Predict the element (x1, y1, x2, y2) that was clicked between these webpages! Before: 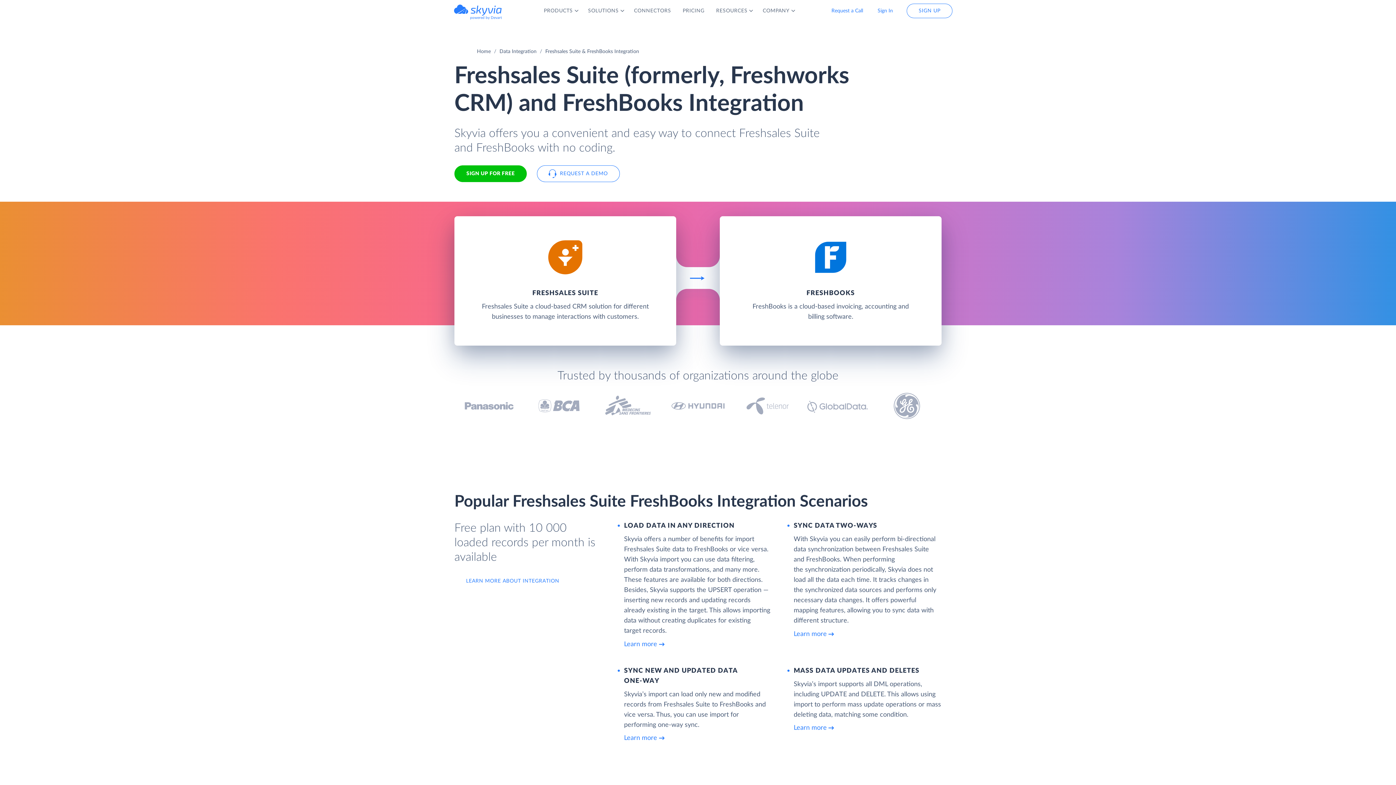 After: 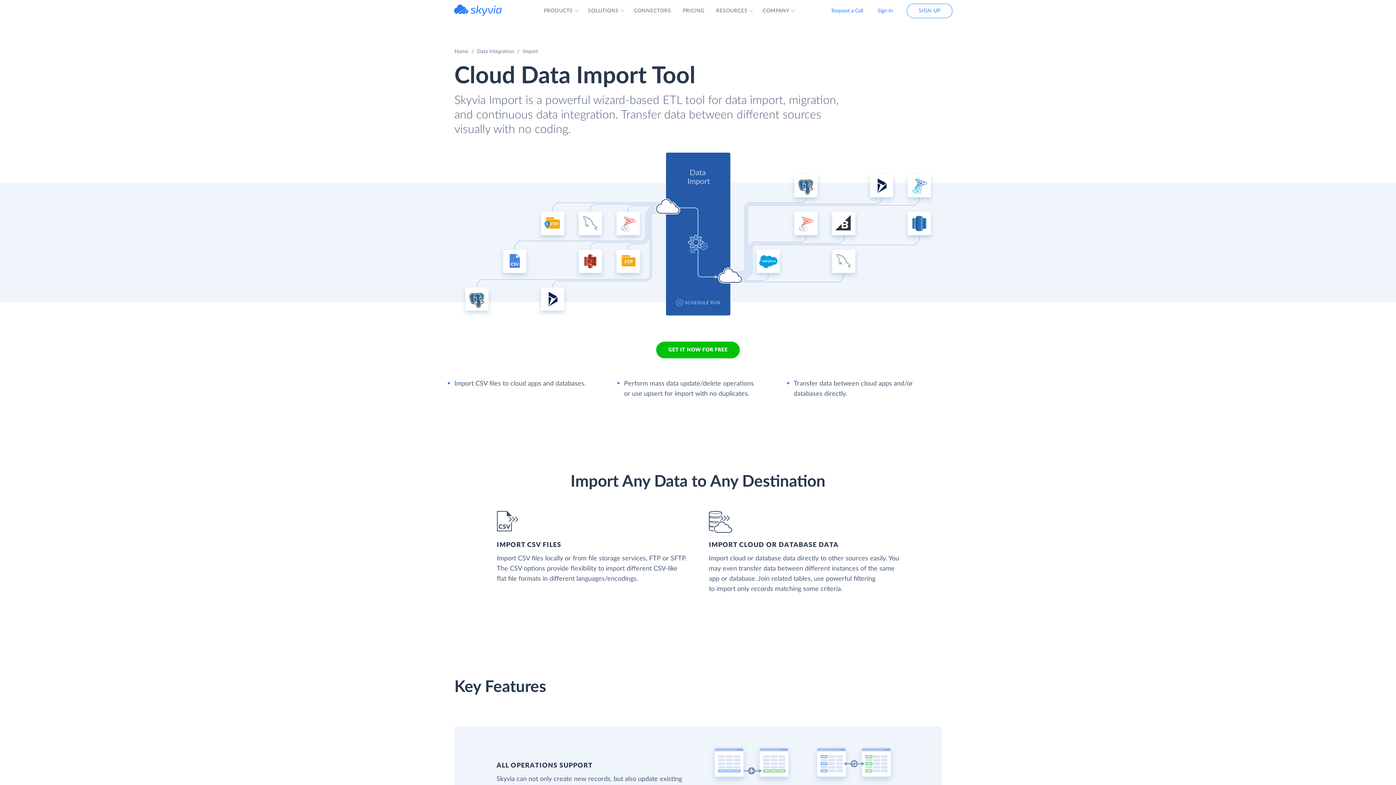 Action: label: Learn more bbox: (624, 734, 772, 743)